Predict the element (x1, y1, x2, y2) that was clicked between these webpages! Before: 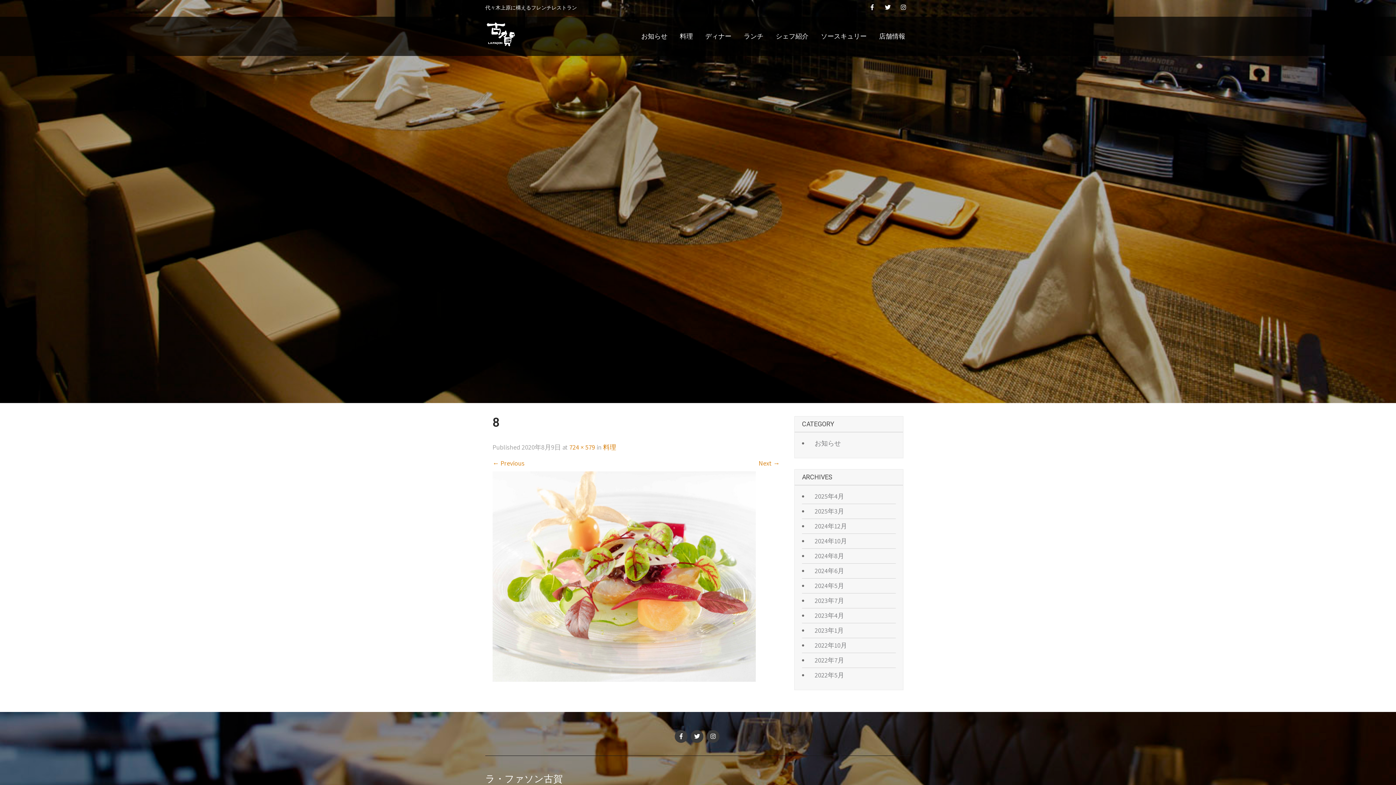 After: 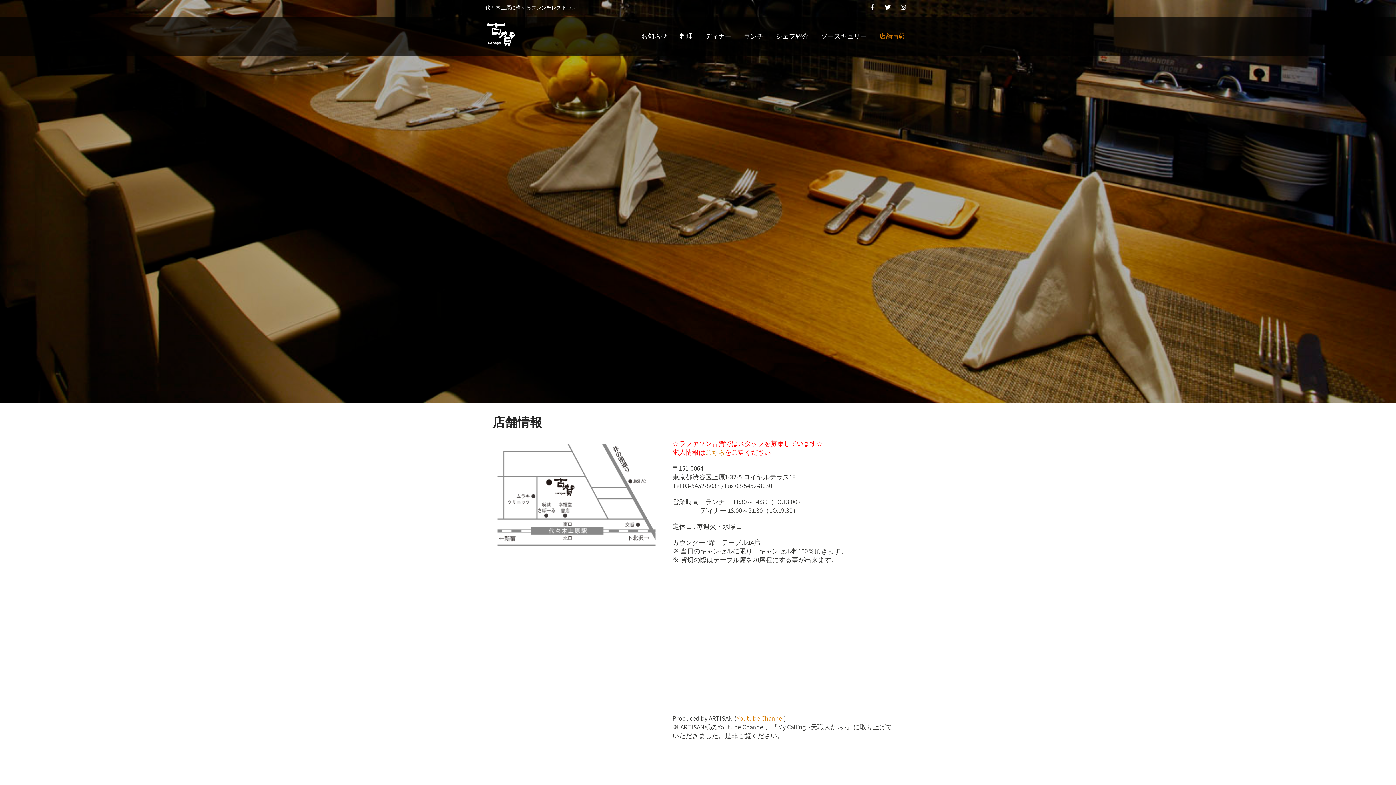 Action: label: 店舗情報 bbox: (873, 16, 910, 56)